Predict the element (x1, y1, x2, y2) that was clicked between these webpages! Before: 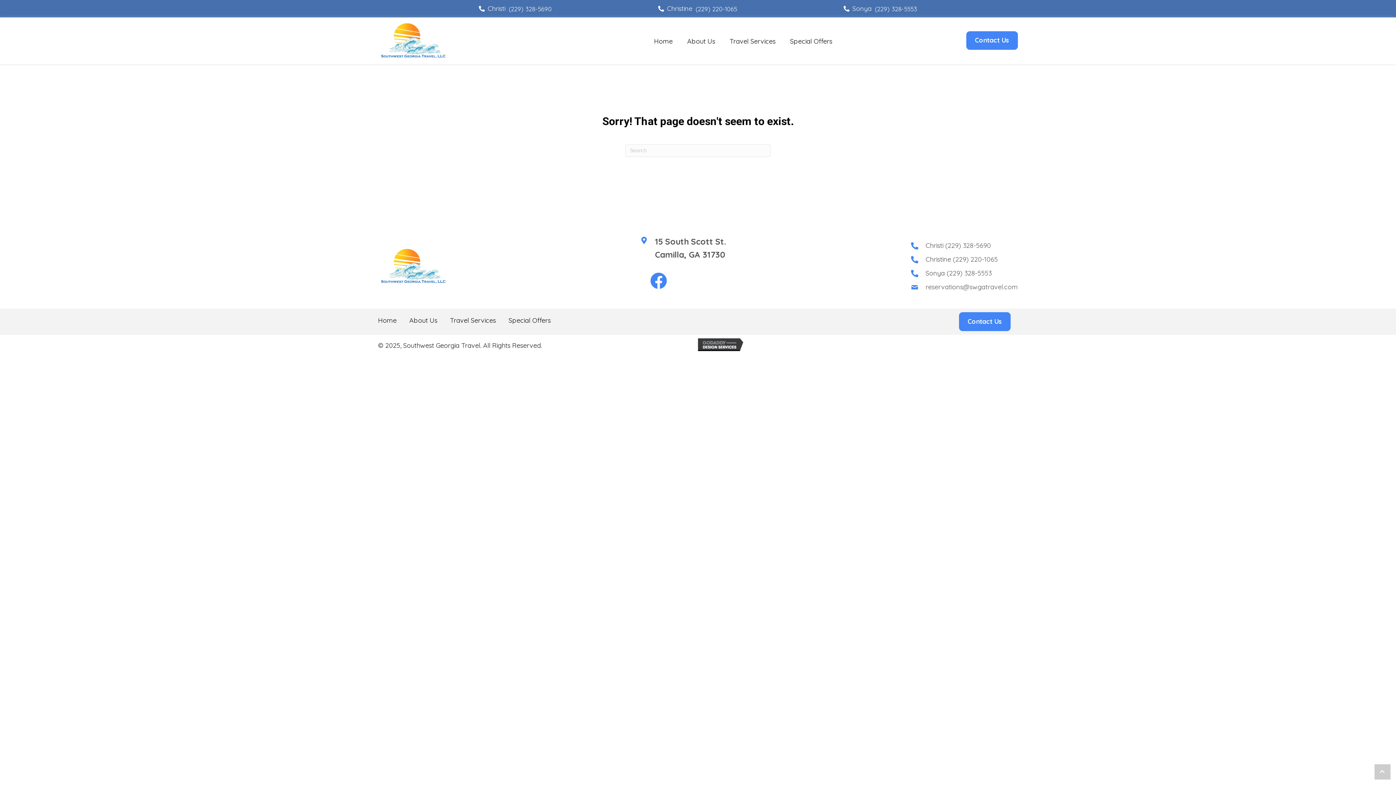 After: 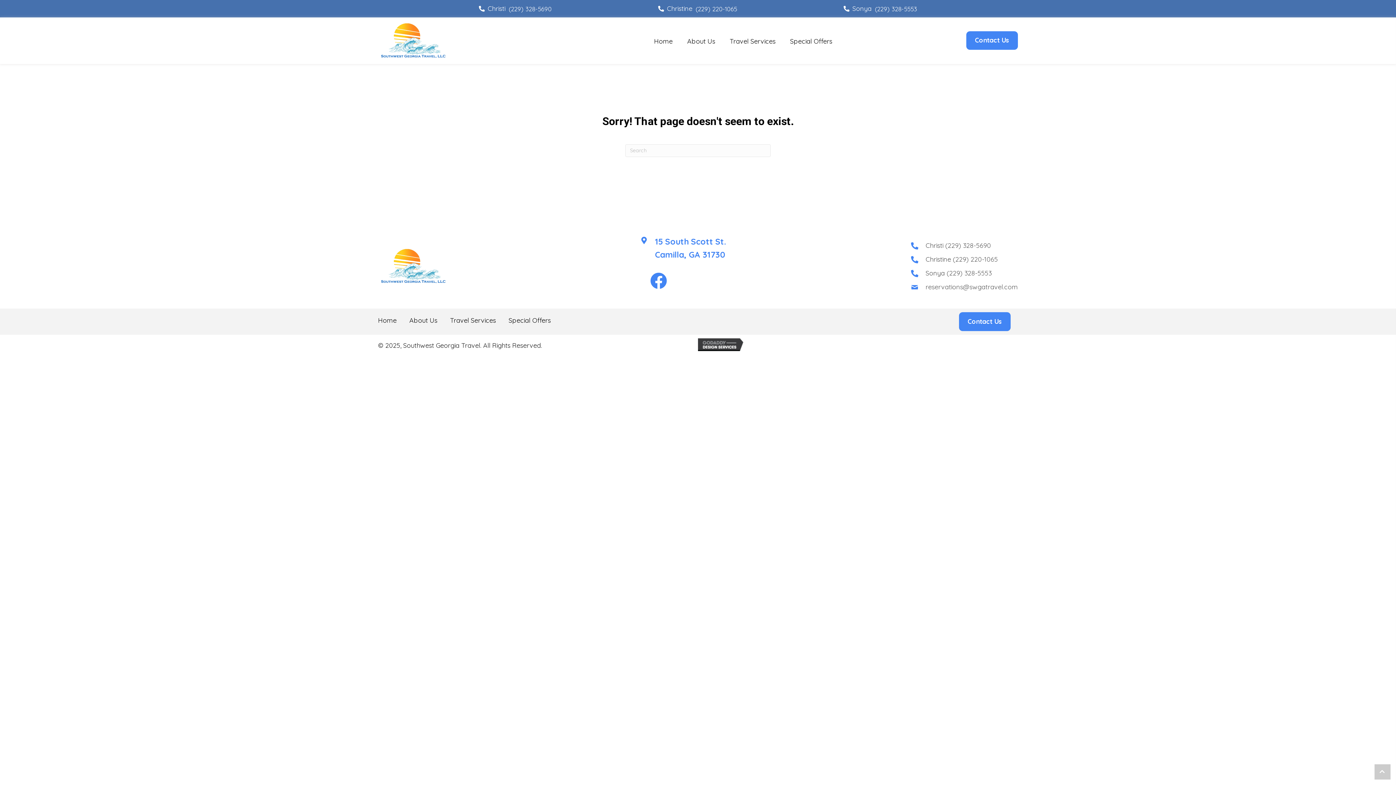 Action: label: 15 South Scott St.
Camilla, GA 31730 bbox: (655, 235, 726, 261)